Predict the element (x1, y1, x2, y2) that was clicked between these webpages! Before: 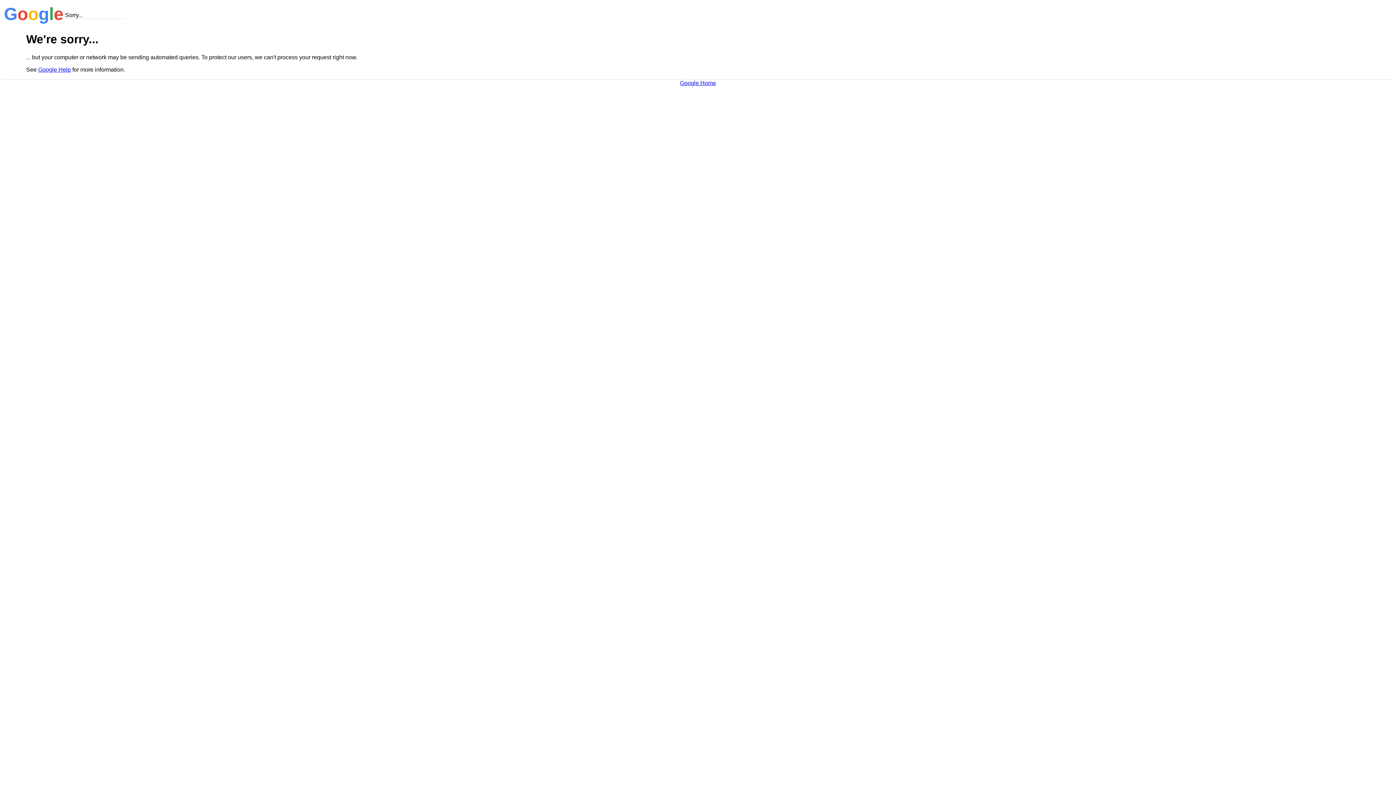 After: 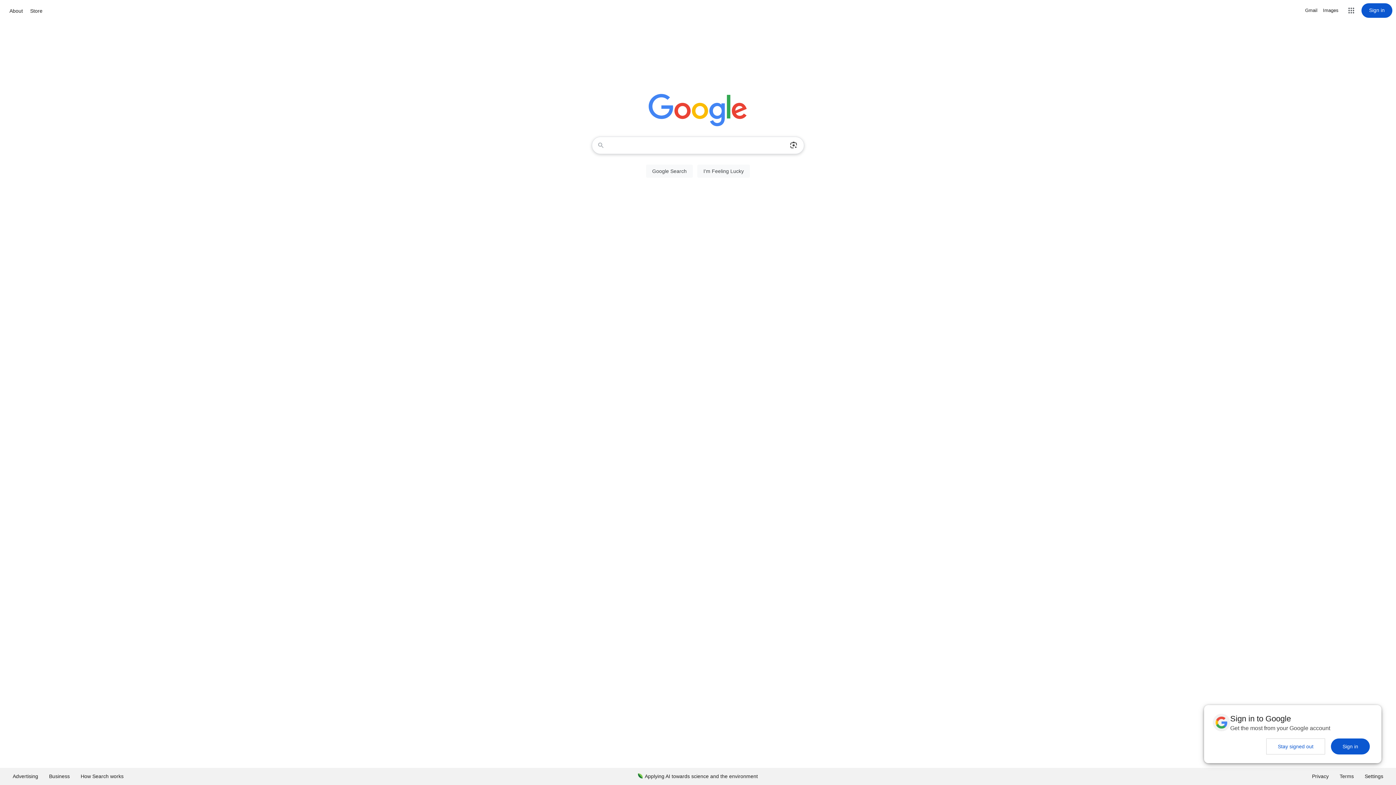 Action: bbox: (680, 79, 716, 86) label: Google Home